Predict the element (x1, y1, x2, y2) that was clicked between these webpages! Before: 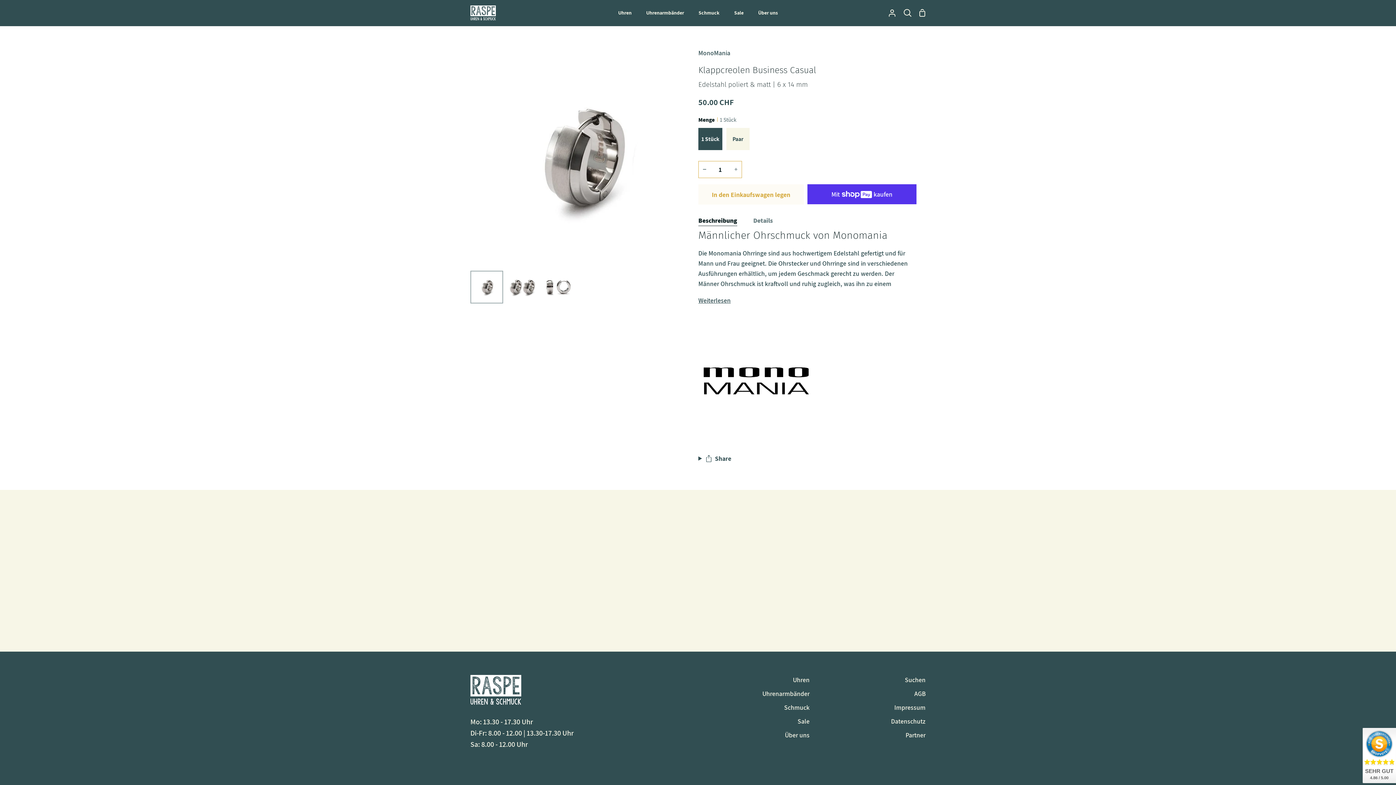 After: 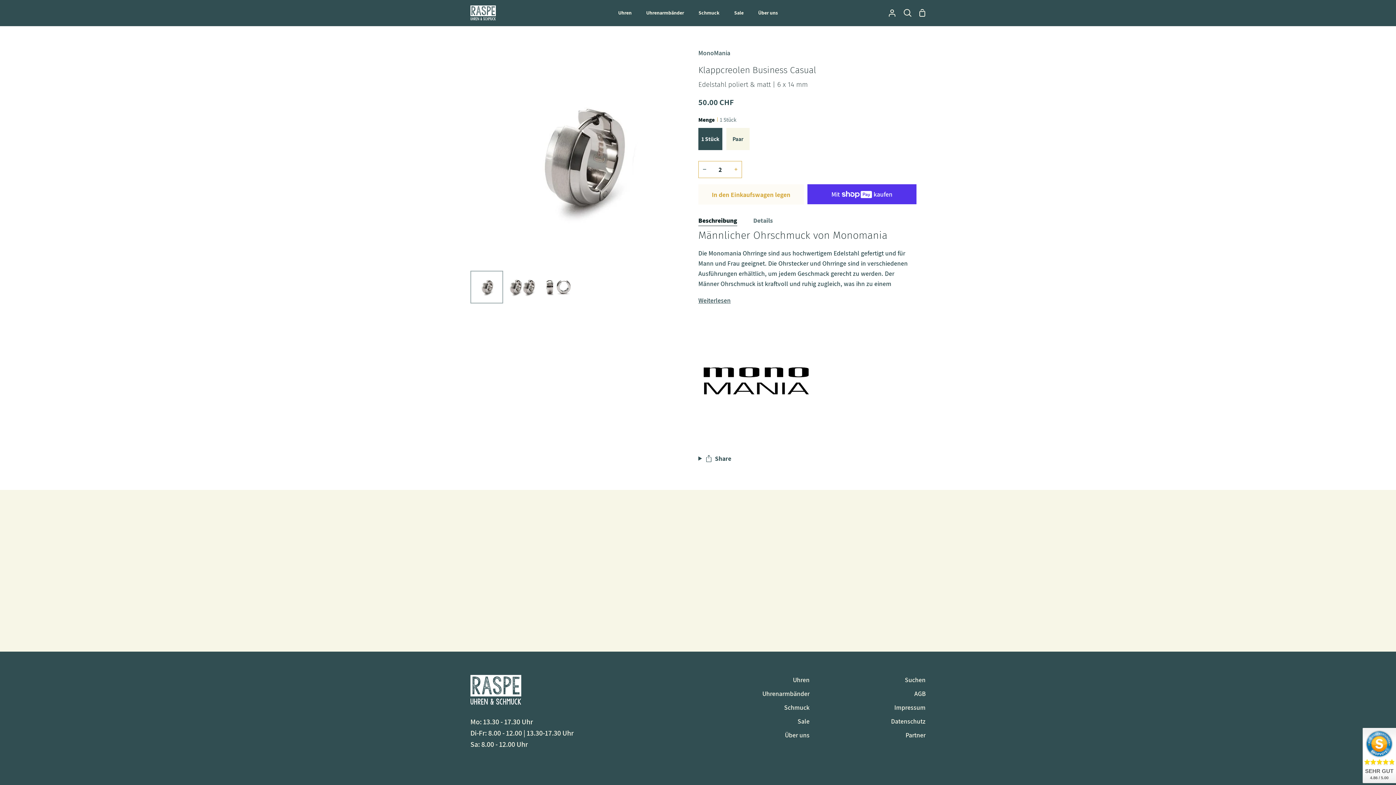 Action: bbox: (730, 161, 742, 178) label: +